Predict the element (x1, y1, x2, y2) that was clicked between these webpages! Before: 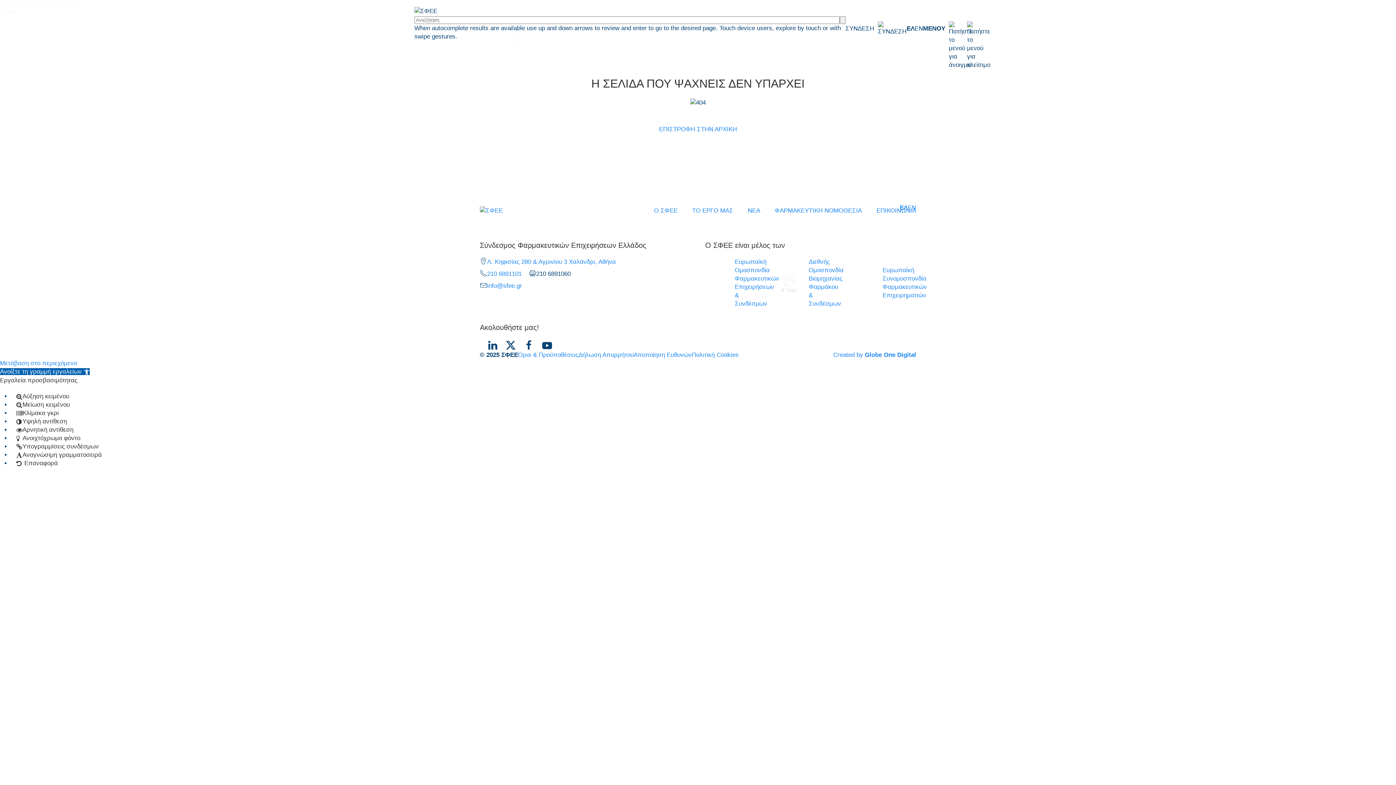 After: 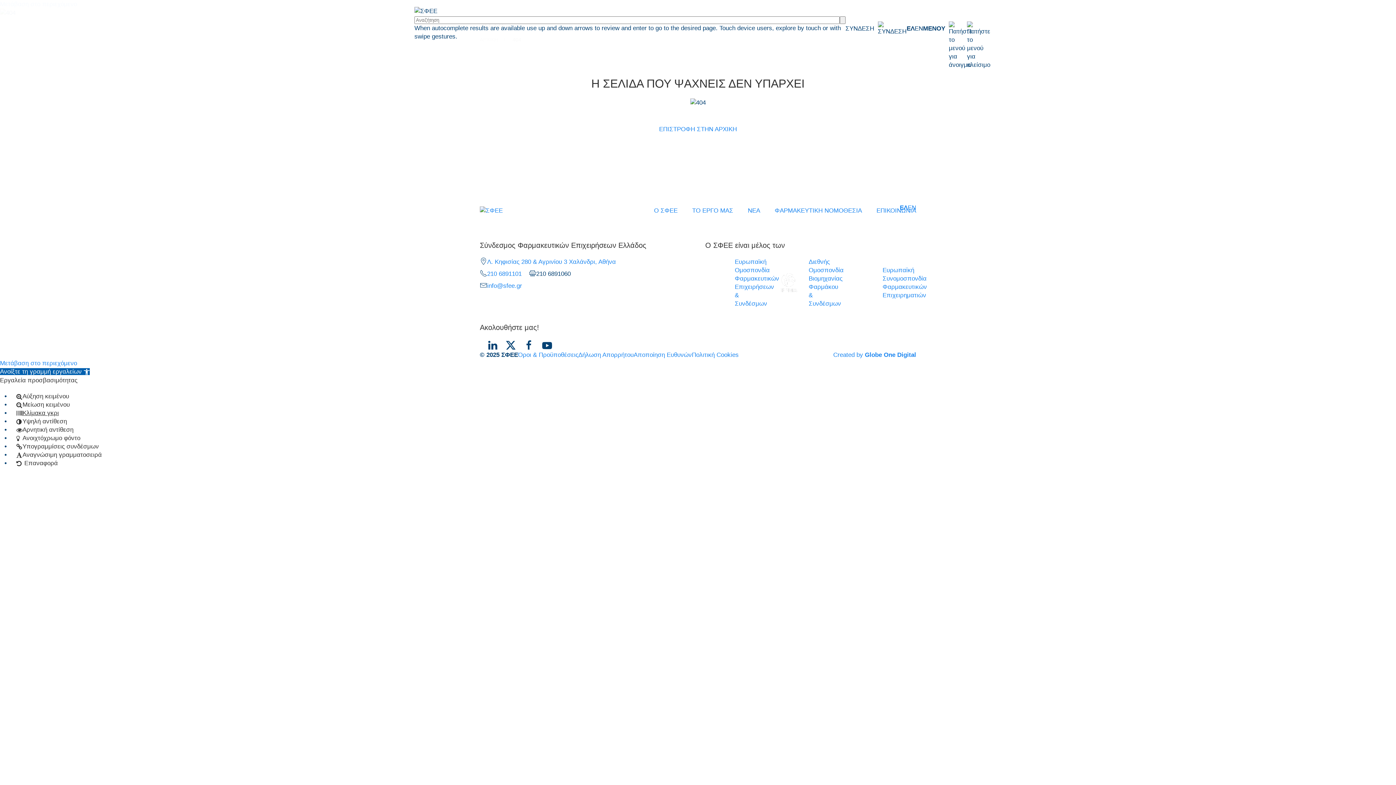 Action: label: Κλίμακα γκρι bbox: (10, 406, 64, 419)